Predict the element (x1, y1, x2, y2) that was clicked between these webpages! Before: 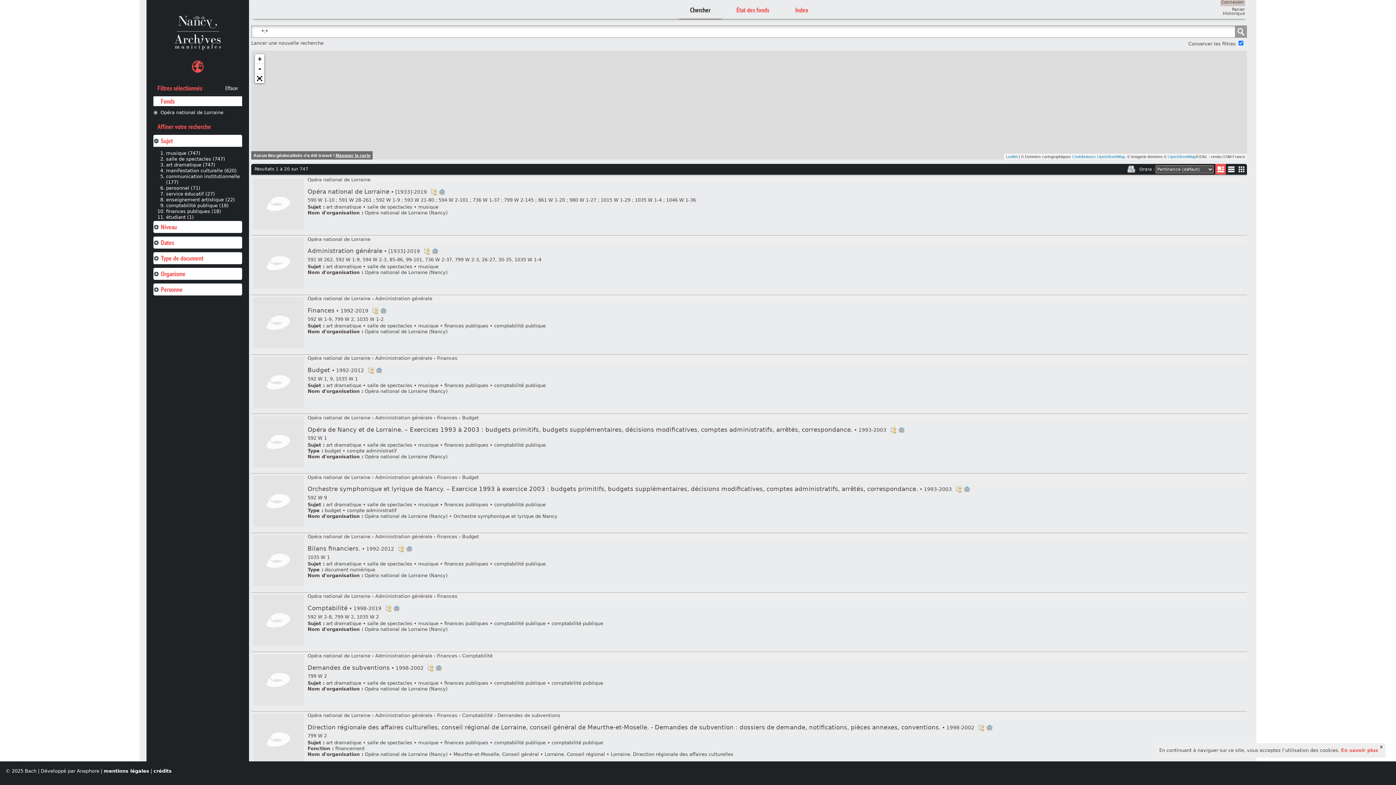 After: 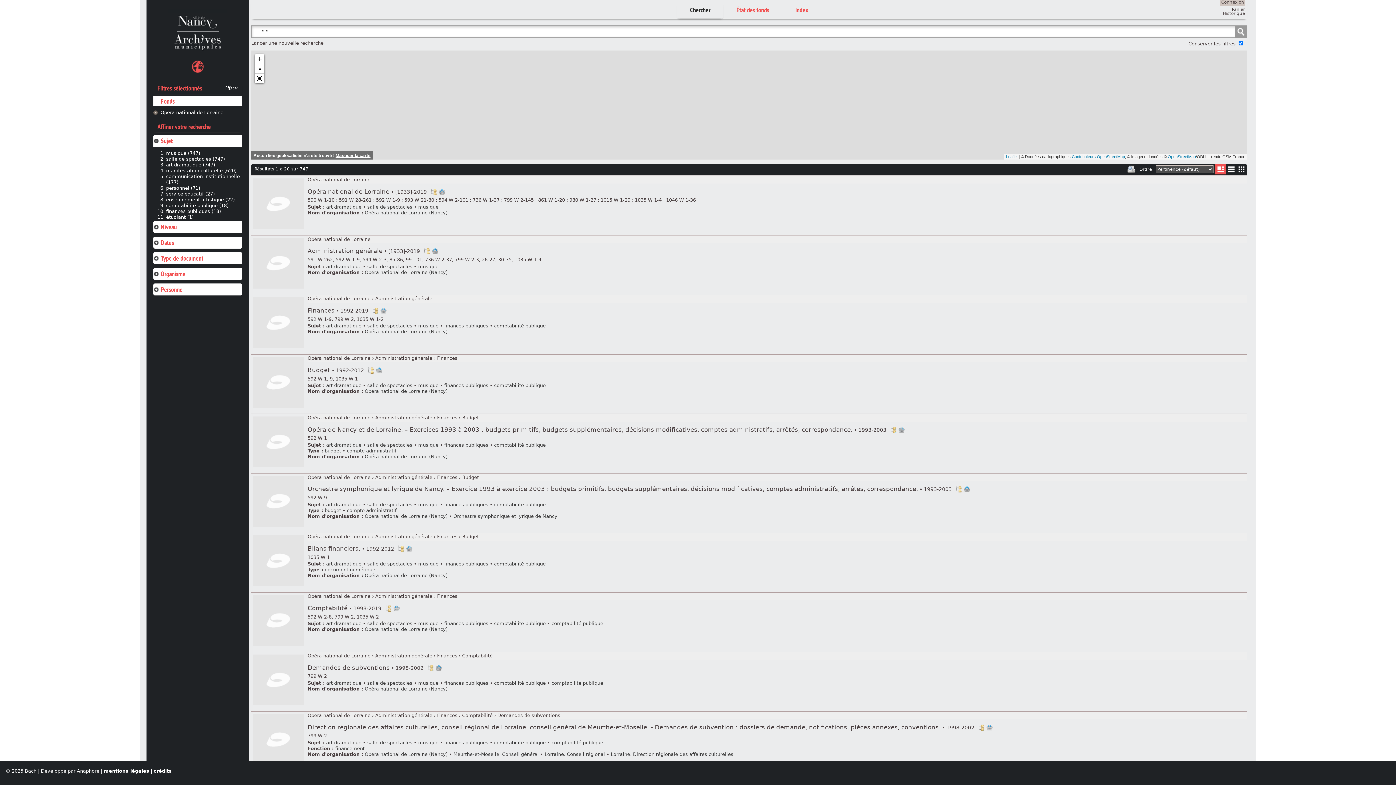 Action: label: x bbox: (1380, 744, 1383, 750)